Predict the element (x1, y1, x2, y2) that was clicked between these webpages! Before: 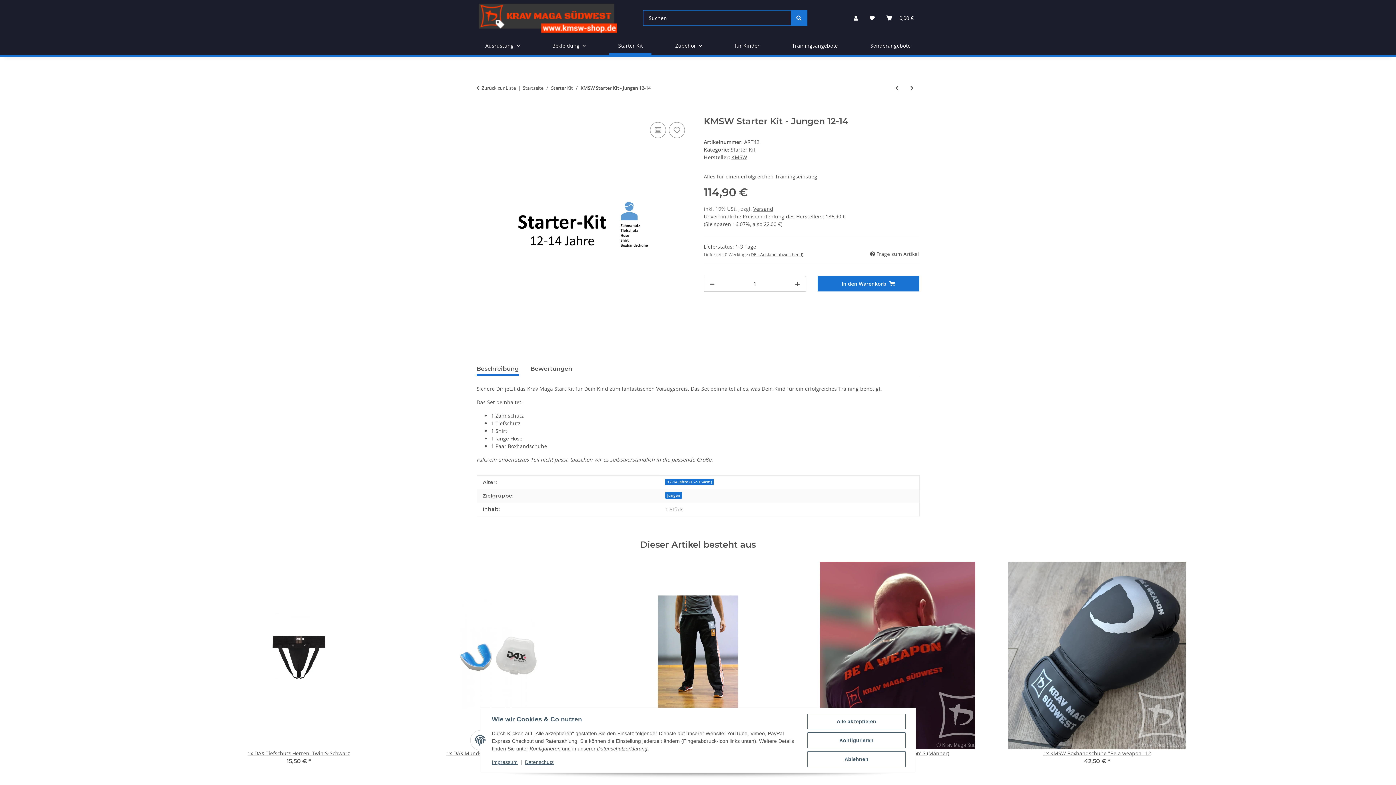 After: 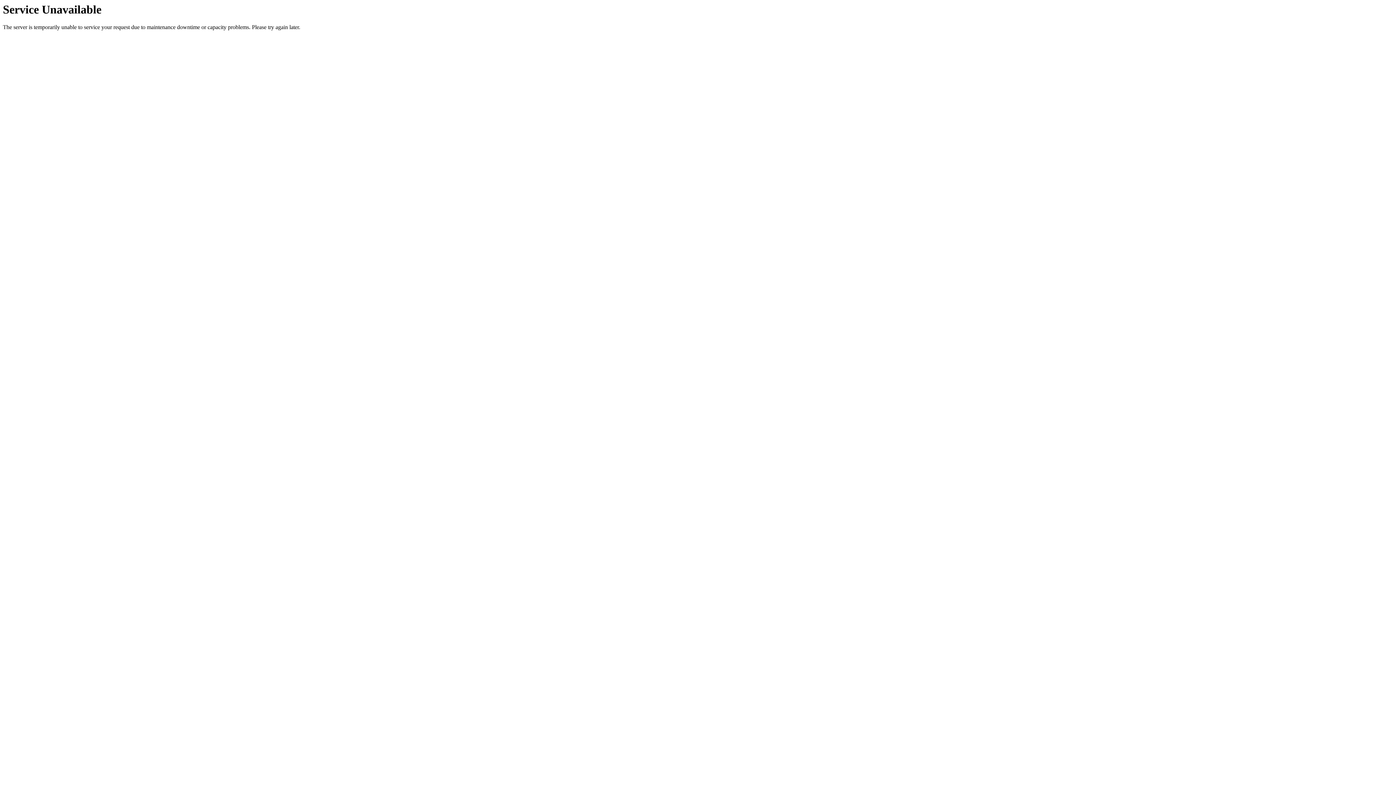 Action: label: Datenschutz bbox: (525, 759, 553, 765)